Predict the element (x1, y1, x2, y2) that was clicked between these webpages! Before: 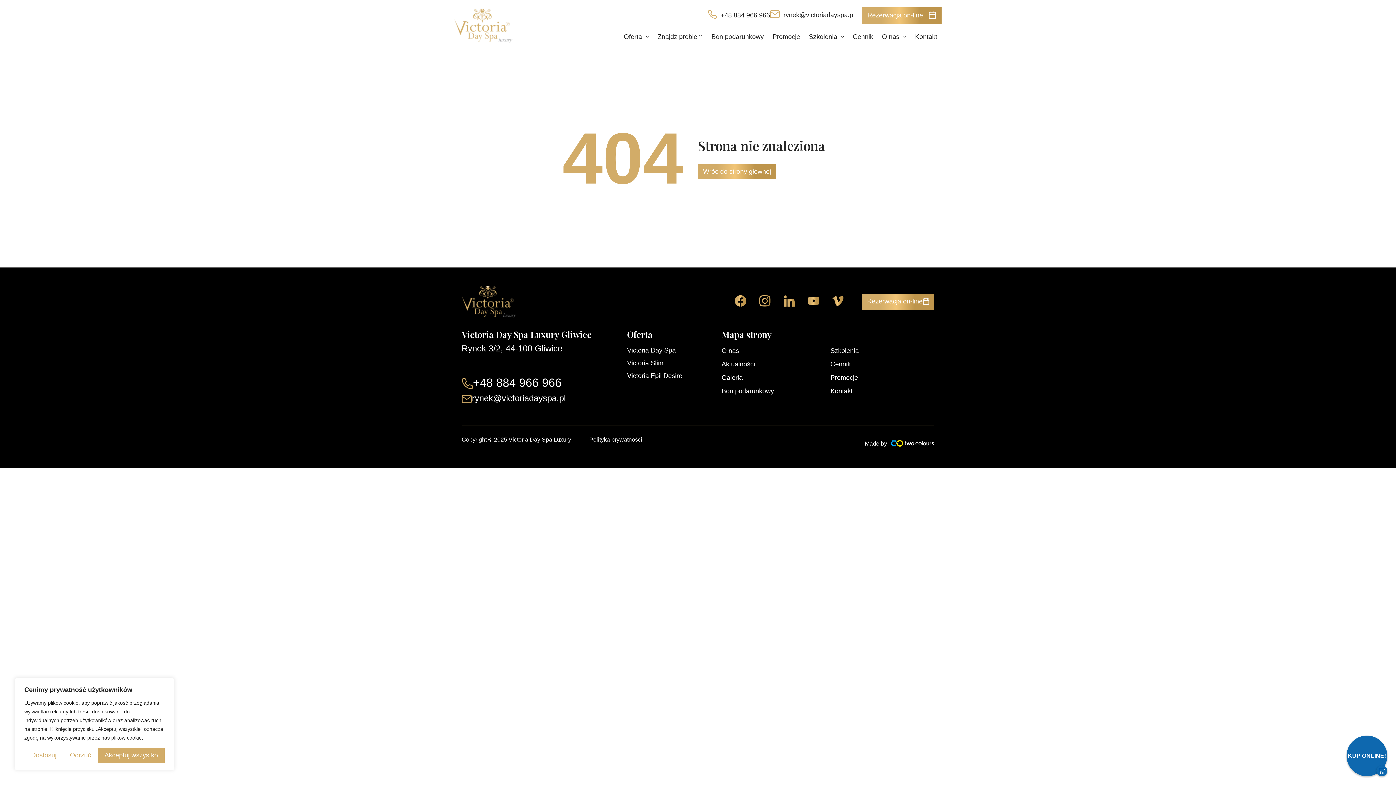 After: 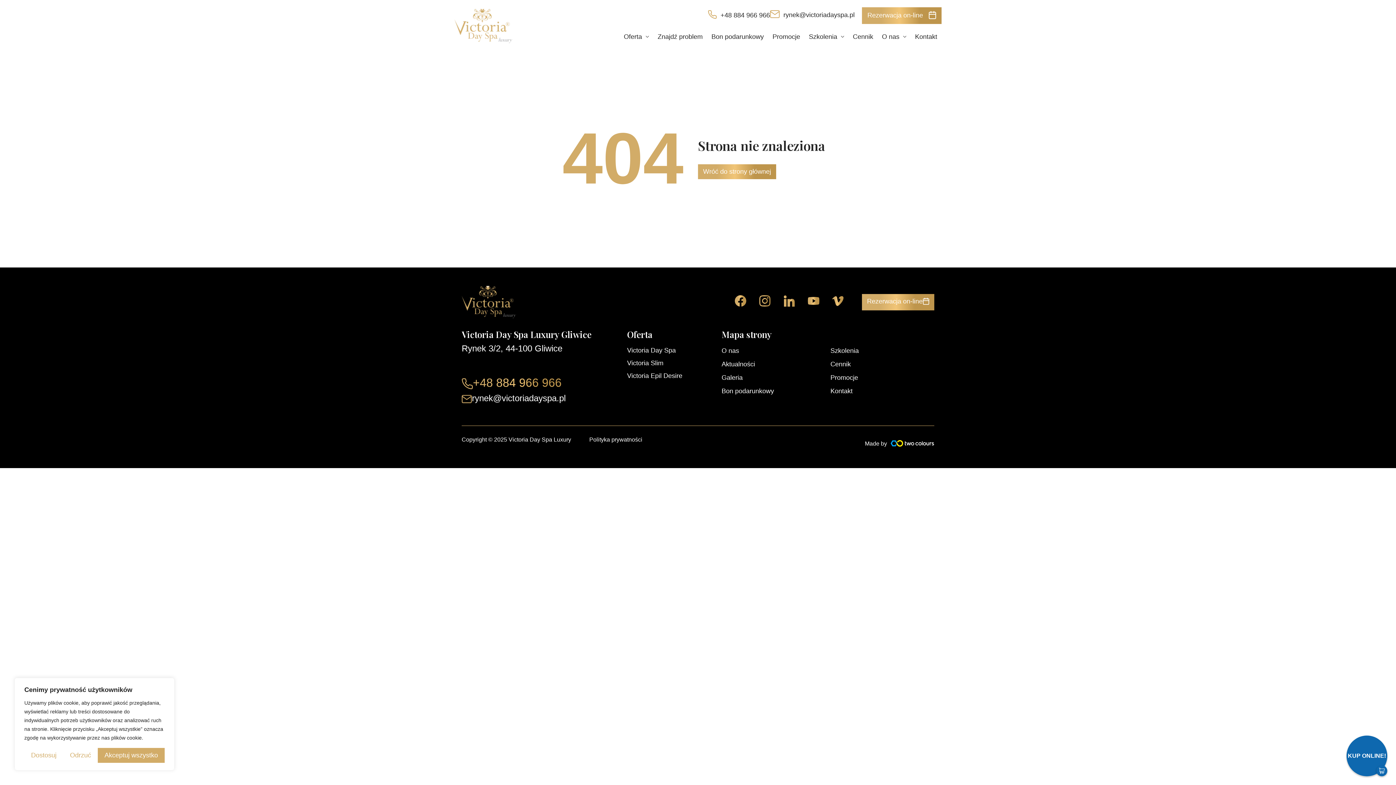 Action: label: +48 884 966 966 bbox: (461, 376, 561, 389)